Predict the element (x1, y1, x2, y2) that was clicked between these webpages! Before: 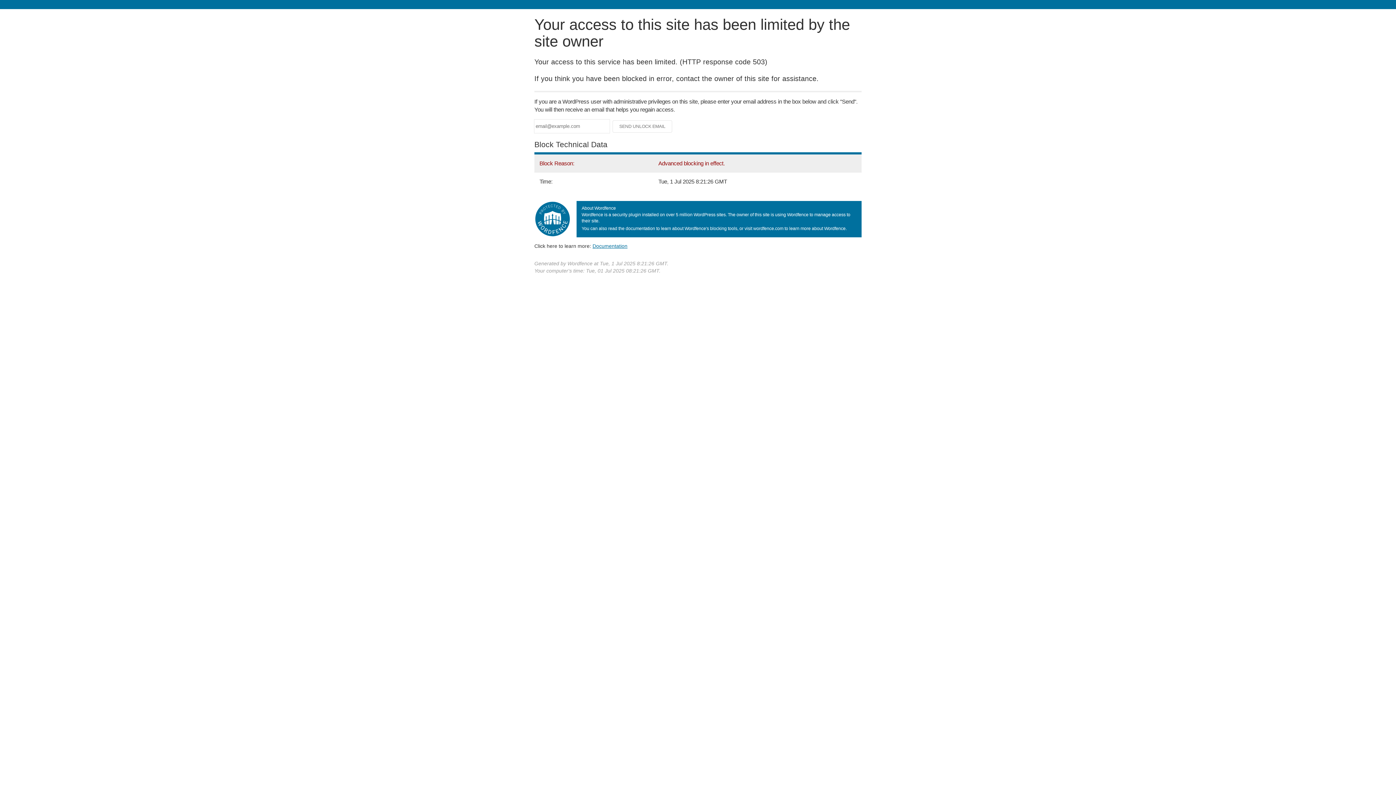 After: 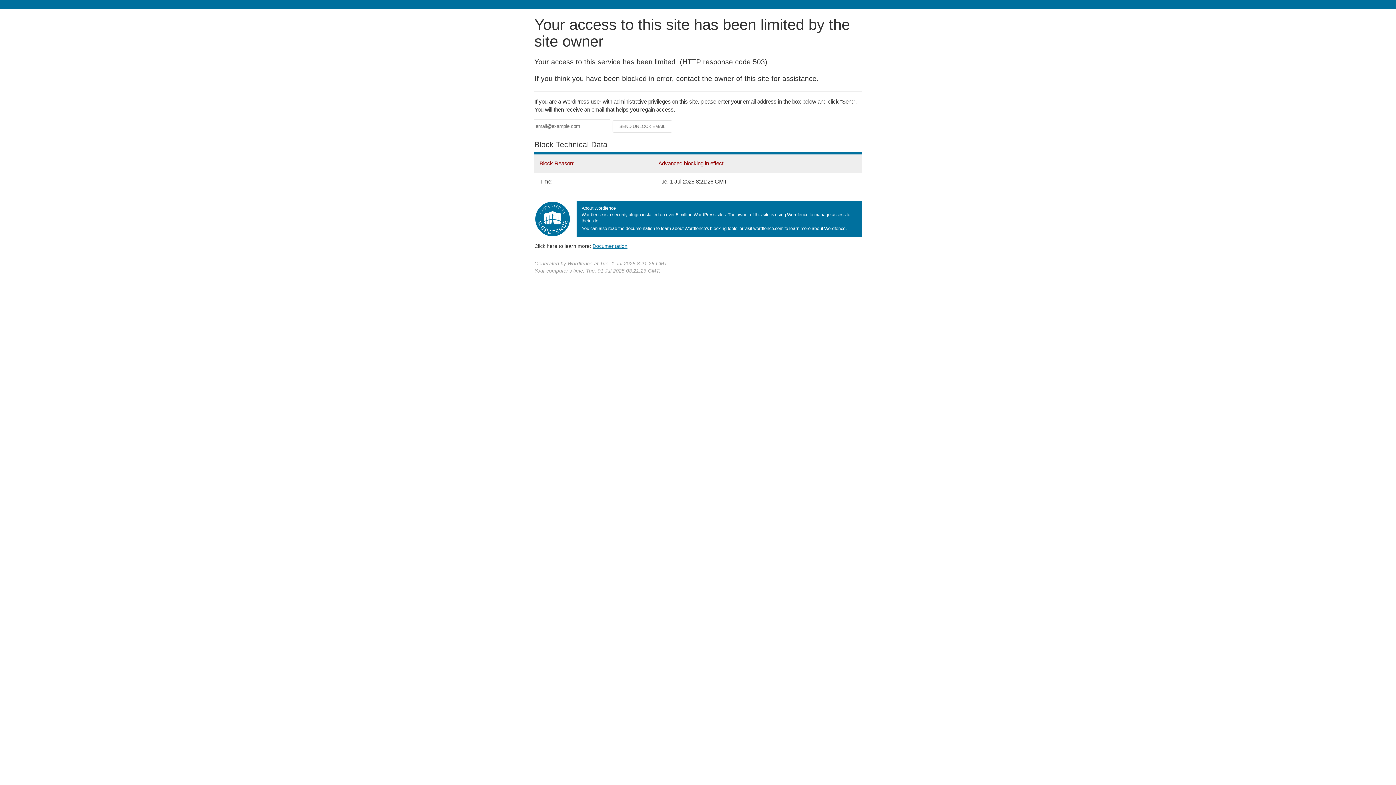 Action: bbox: (592, 243, 627, 248) label: Documentation